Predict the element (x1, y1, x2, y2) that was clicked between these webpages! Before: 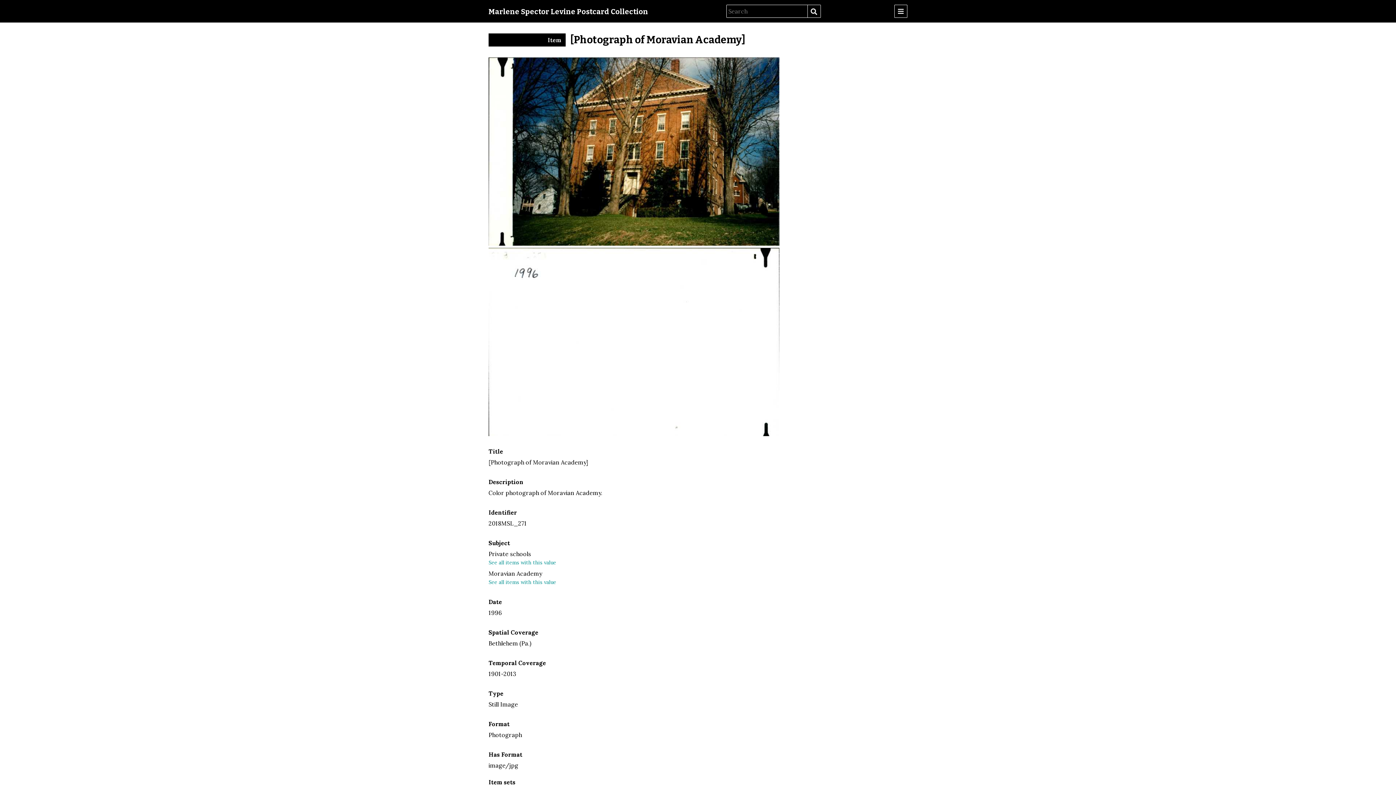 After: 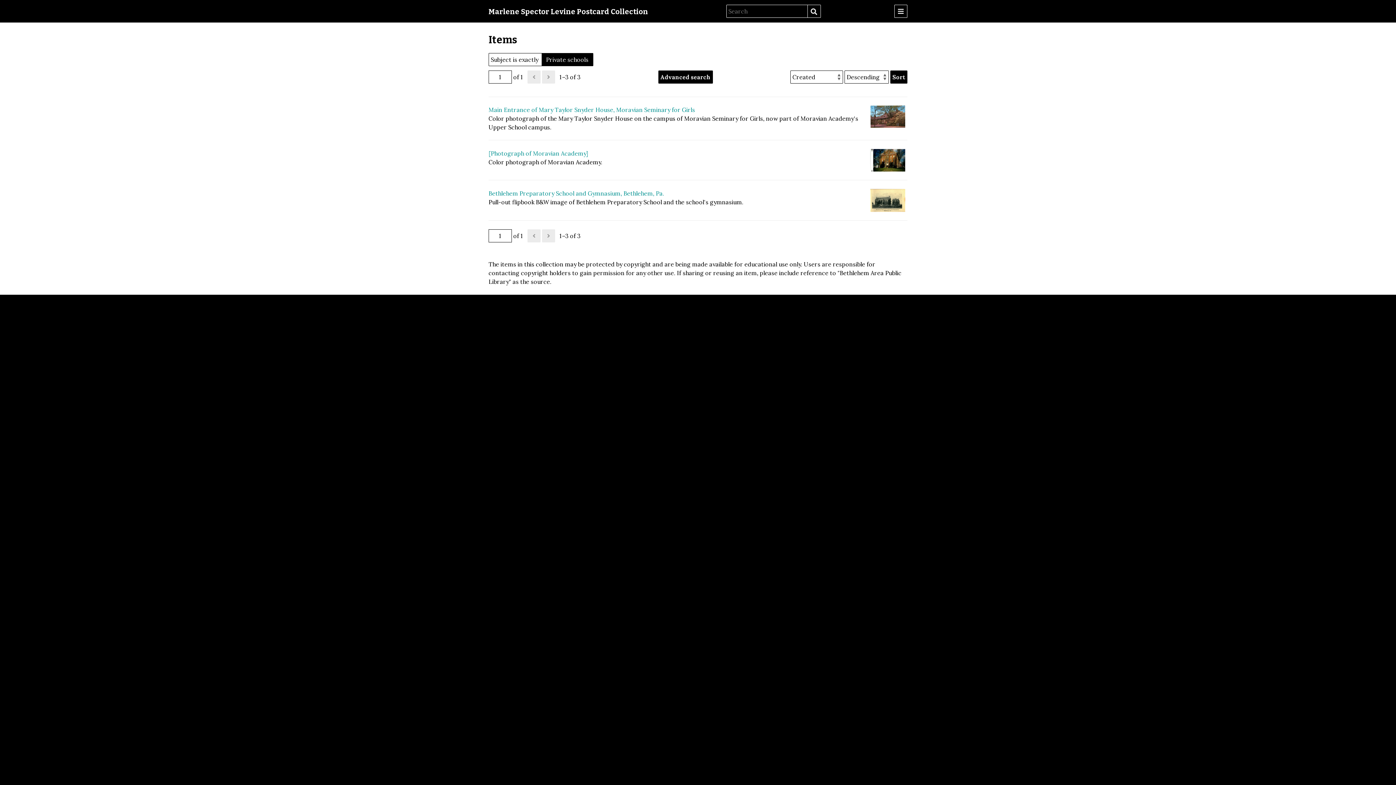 Action: label: See all items with this value bbox: (488, 558, 752, 567)